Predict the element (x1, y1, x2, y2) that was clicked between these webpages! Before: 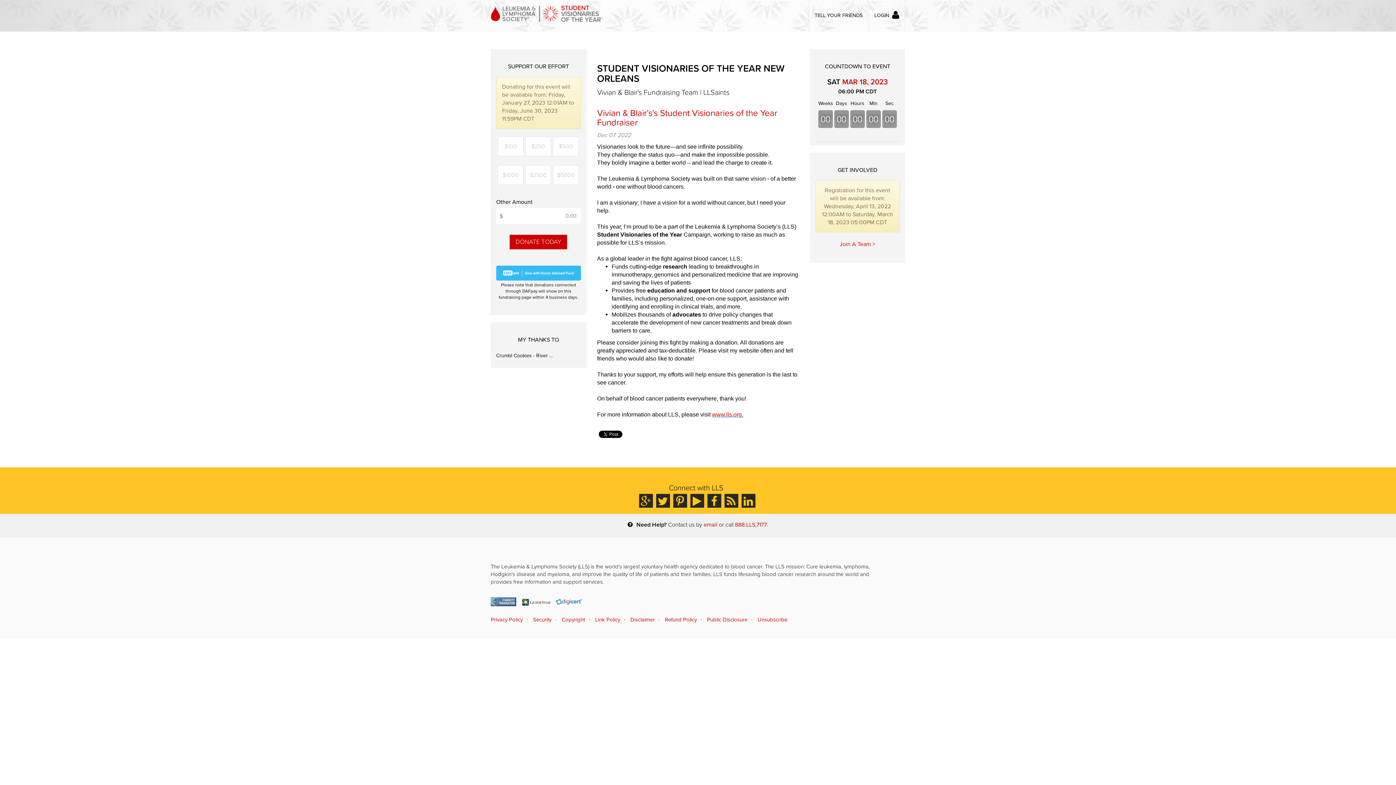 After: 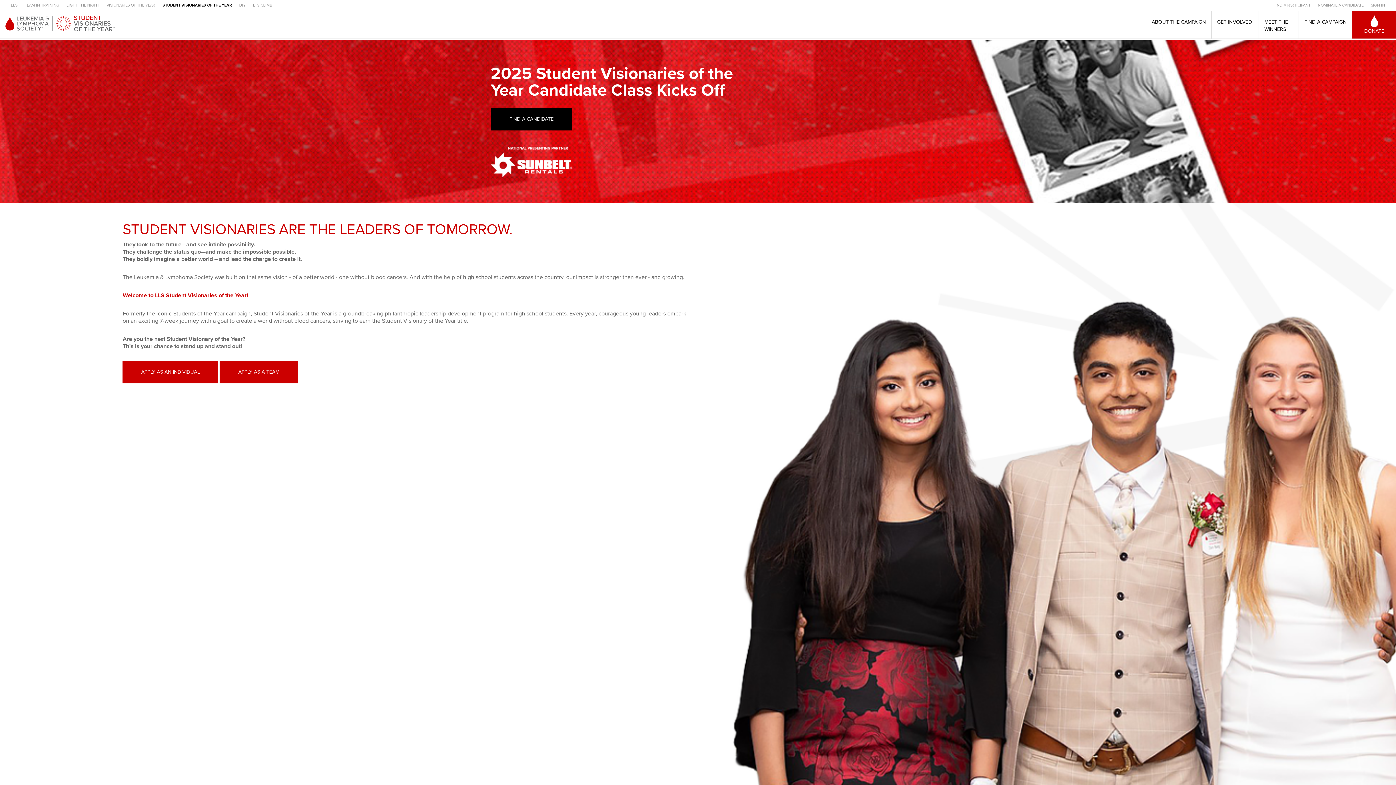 Action: bbox: (490, 5, 603, 25) label: Home